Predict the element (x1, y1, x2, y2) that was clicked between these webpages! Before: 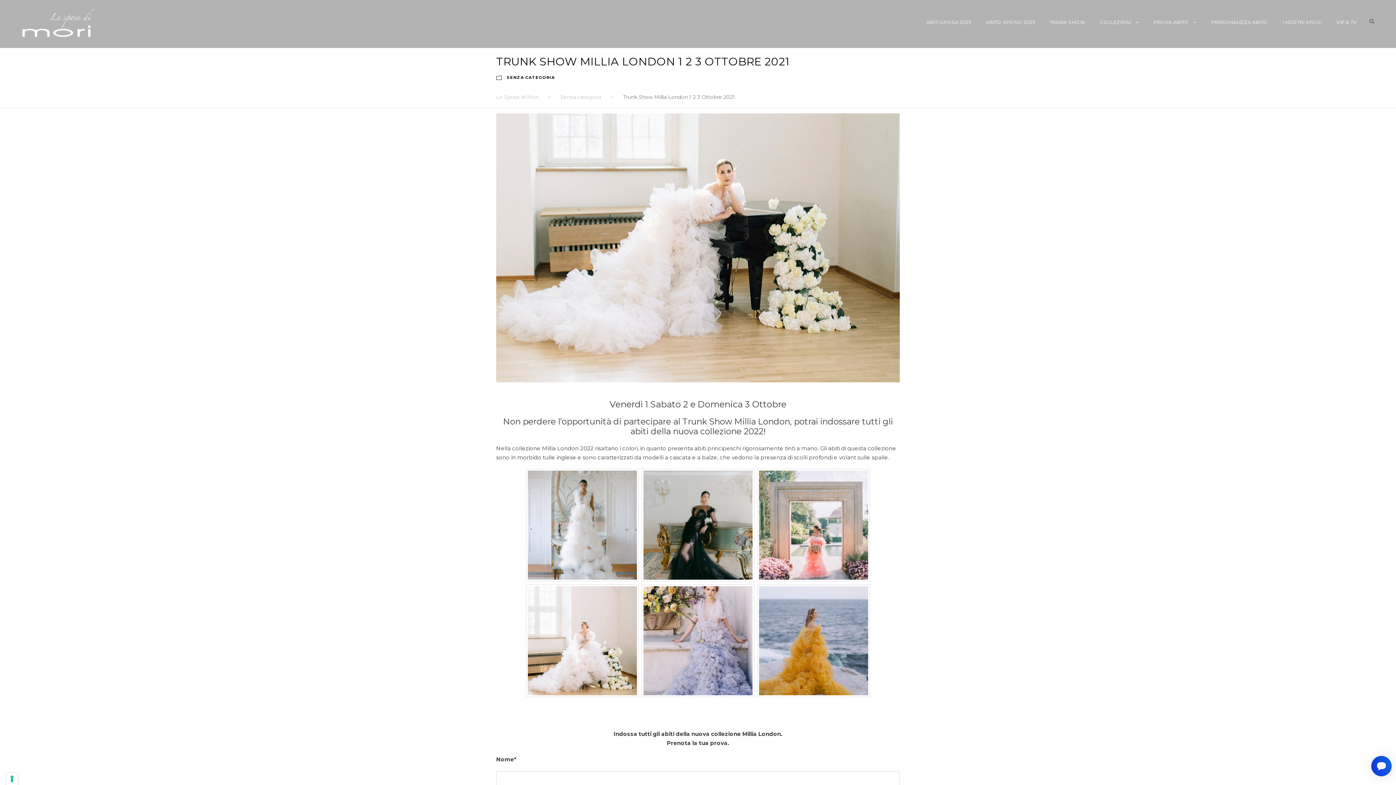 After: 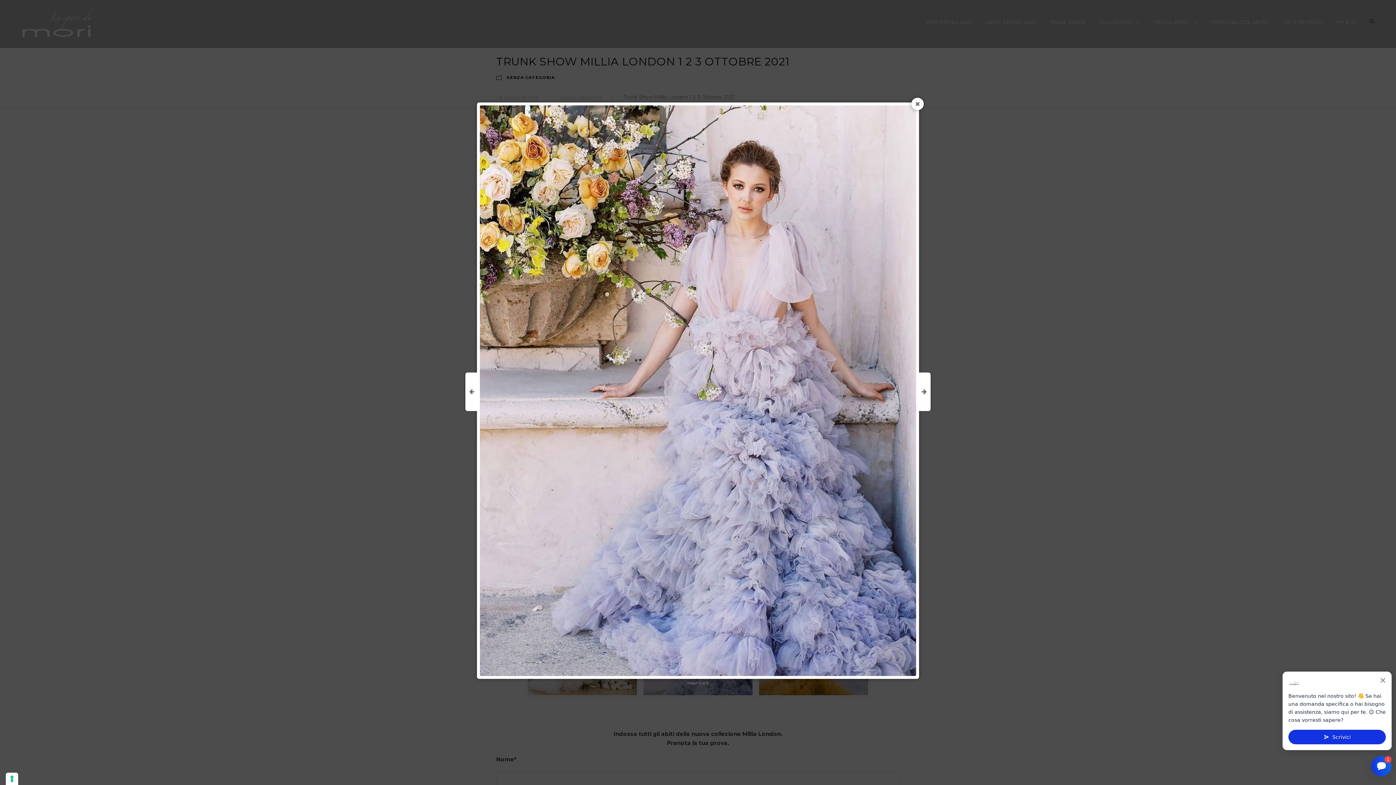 Action: bbox: (643, 586, 752, 695)